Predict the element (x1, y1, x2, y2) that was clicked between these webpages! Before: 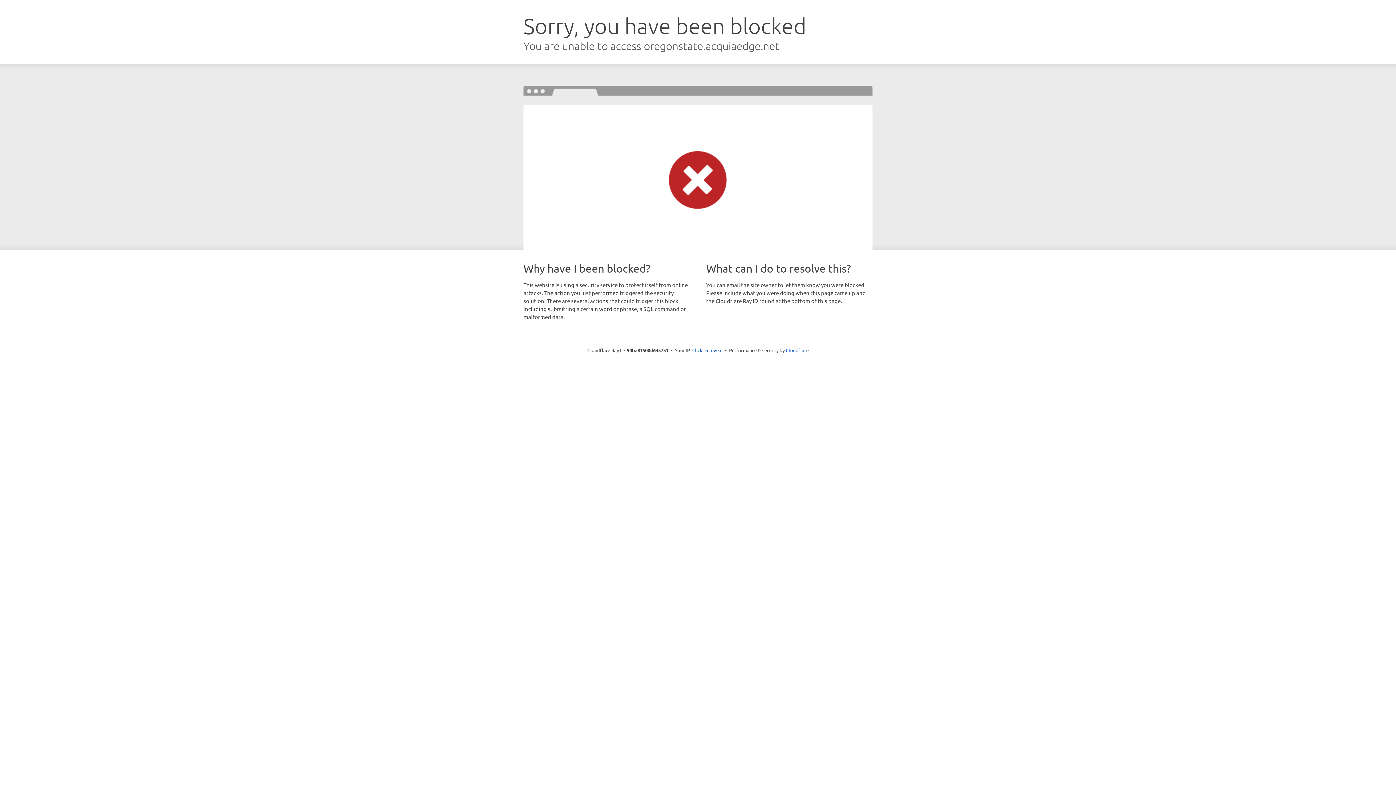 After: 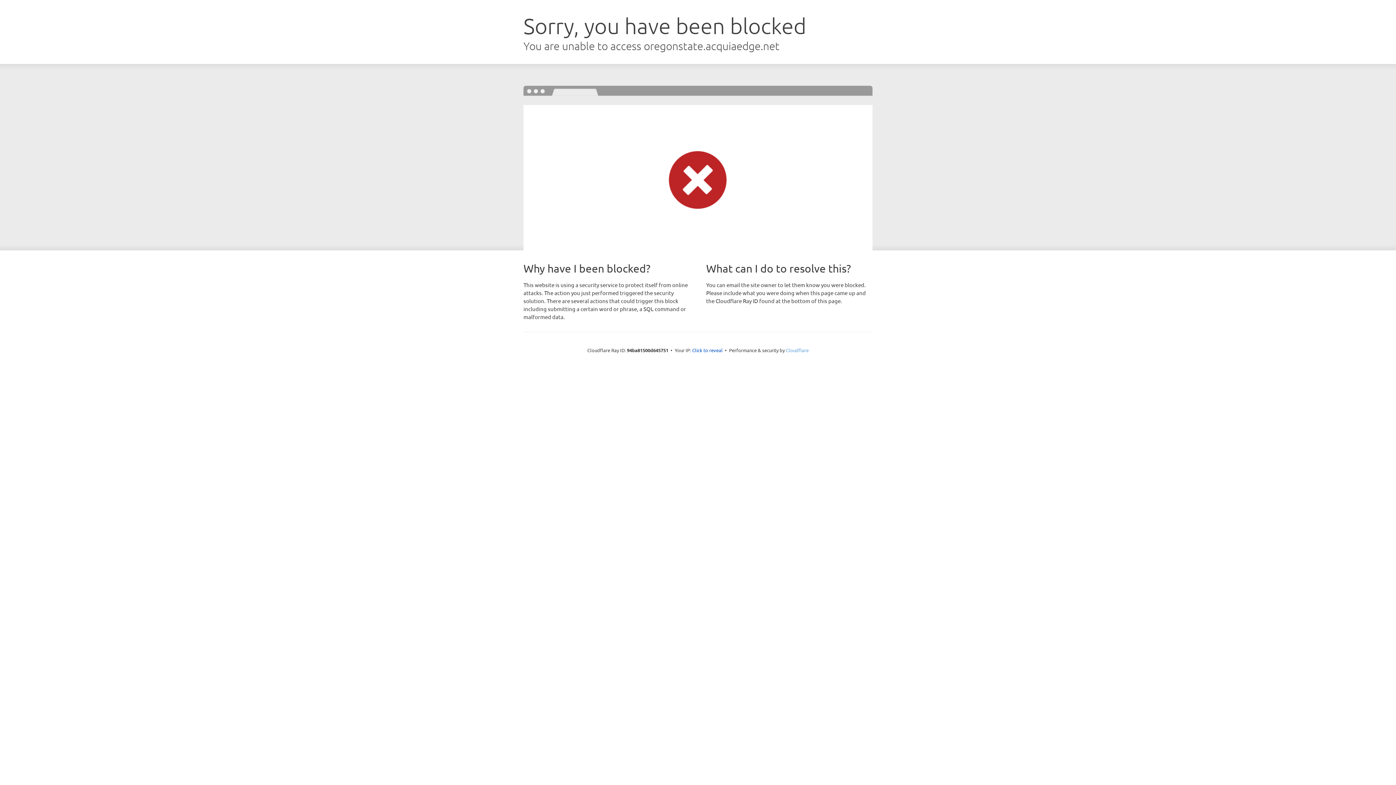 Action: bbox: (786, 347, 808, 353) label: Cloudflare